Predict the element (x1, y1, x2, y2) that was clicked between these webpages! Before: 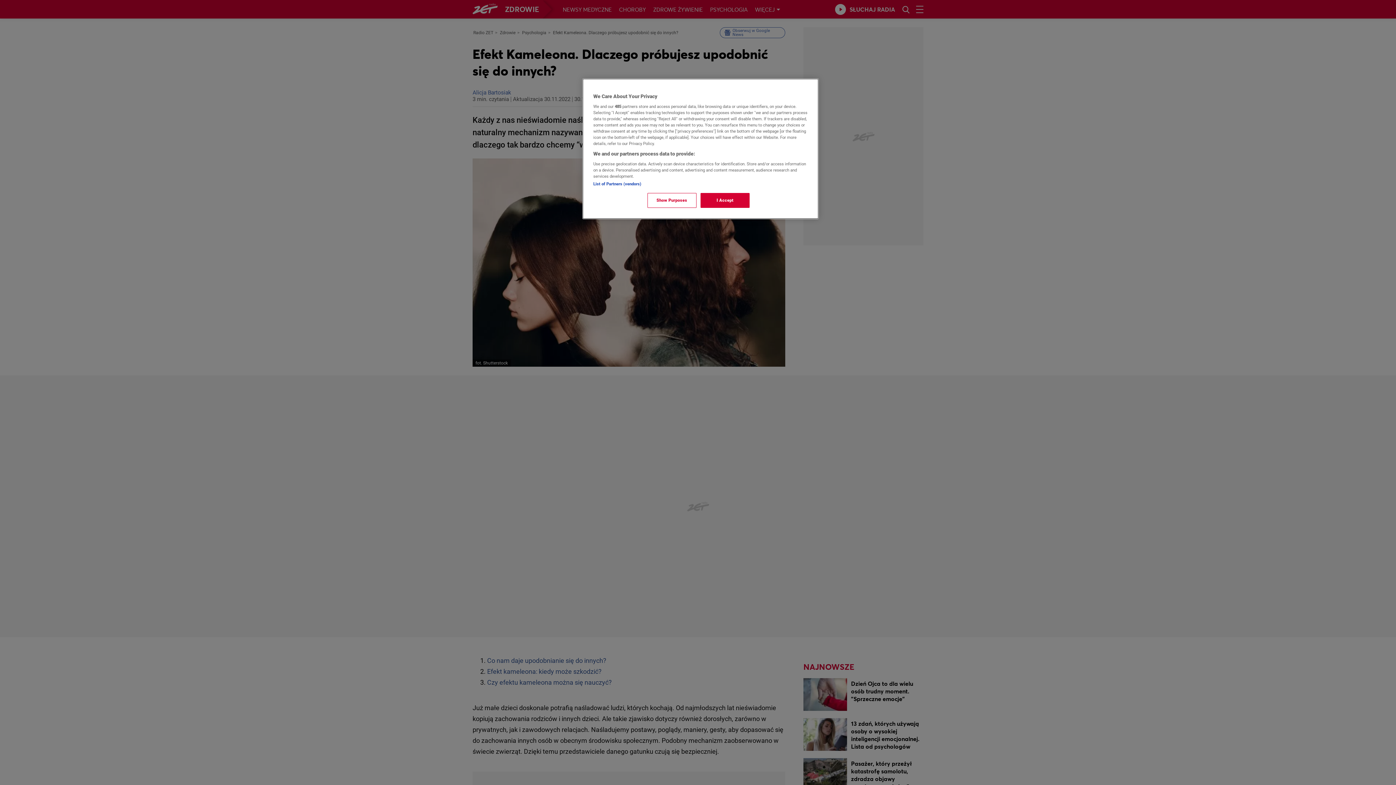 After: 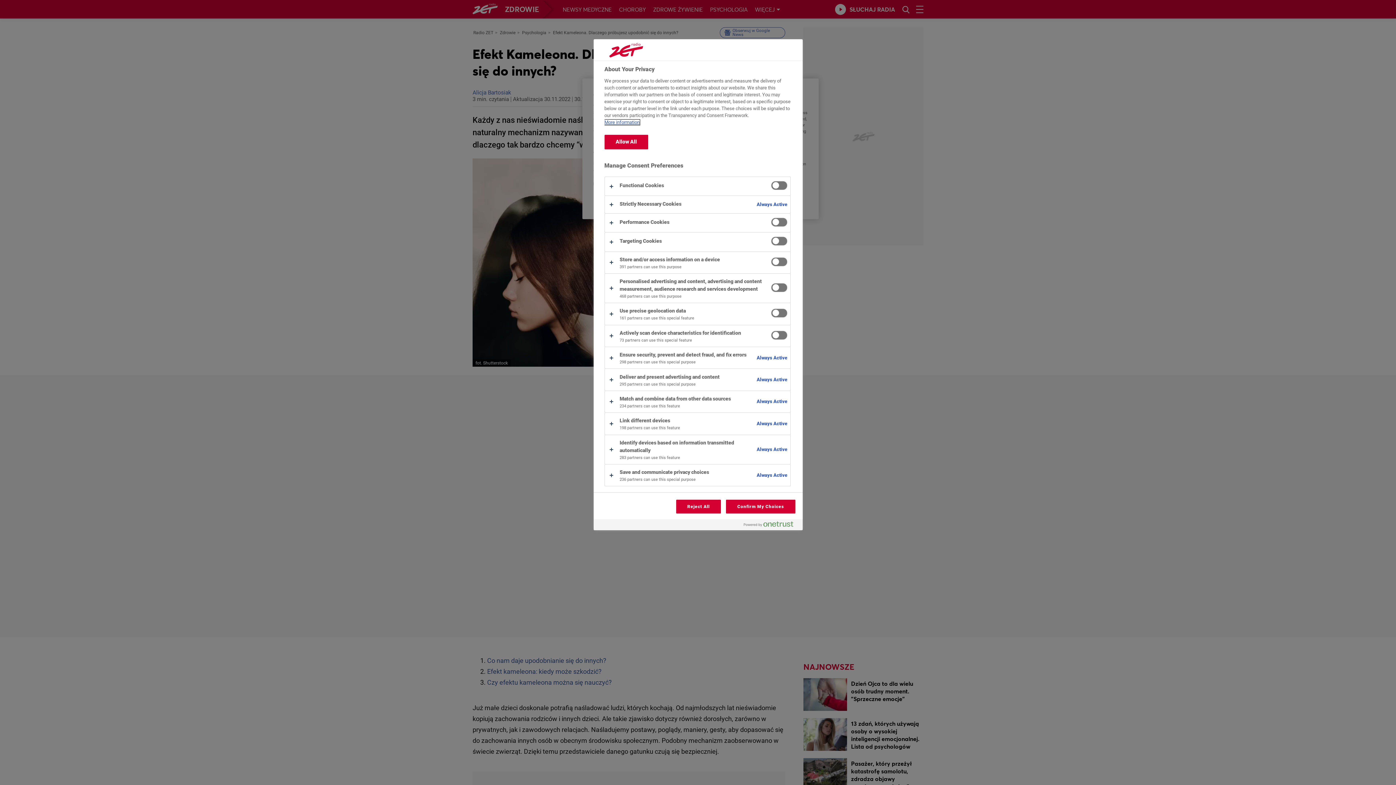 Action: bbox: (647, 193, 696, 208) label: Show Purposes